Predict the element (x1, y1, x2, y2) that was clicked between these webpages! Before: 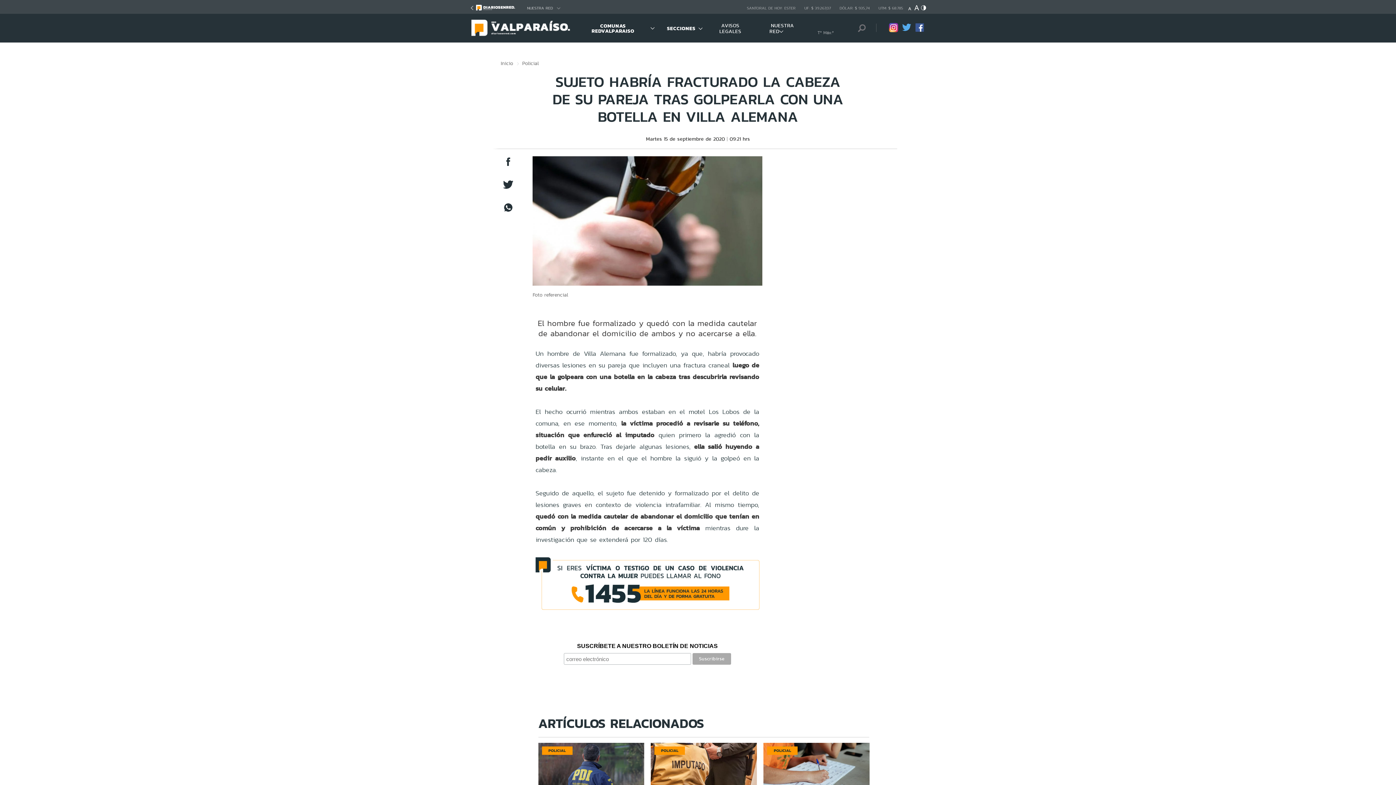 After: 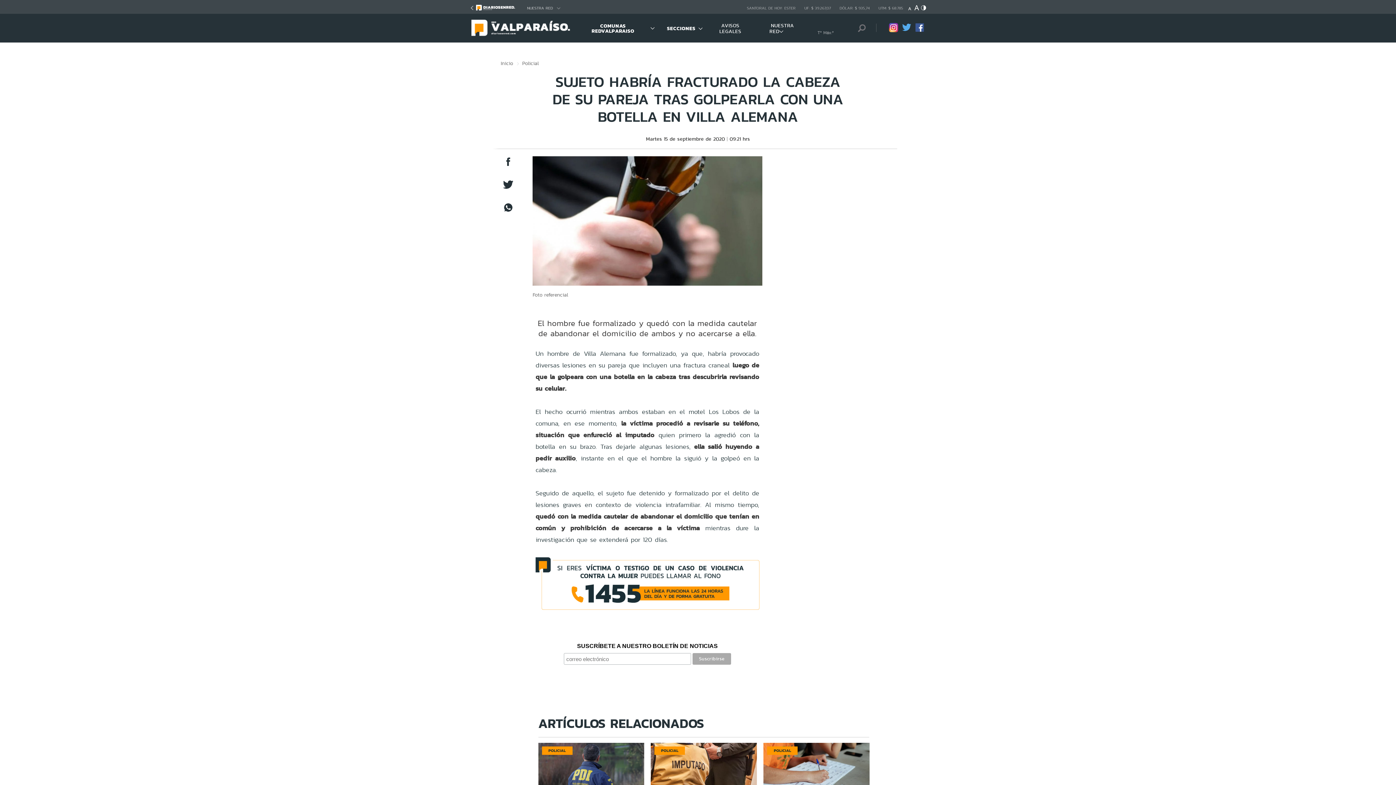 Action: bbox: (502, 207, 513, 214)